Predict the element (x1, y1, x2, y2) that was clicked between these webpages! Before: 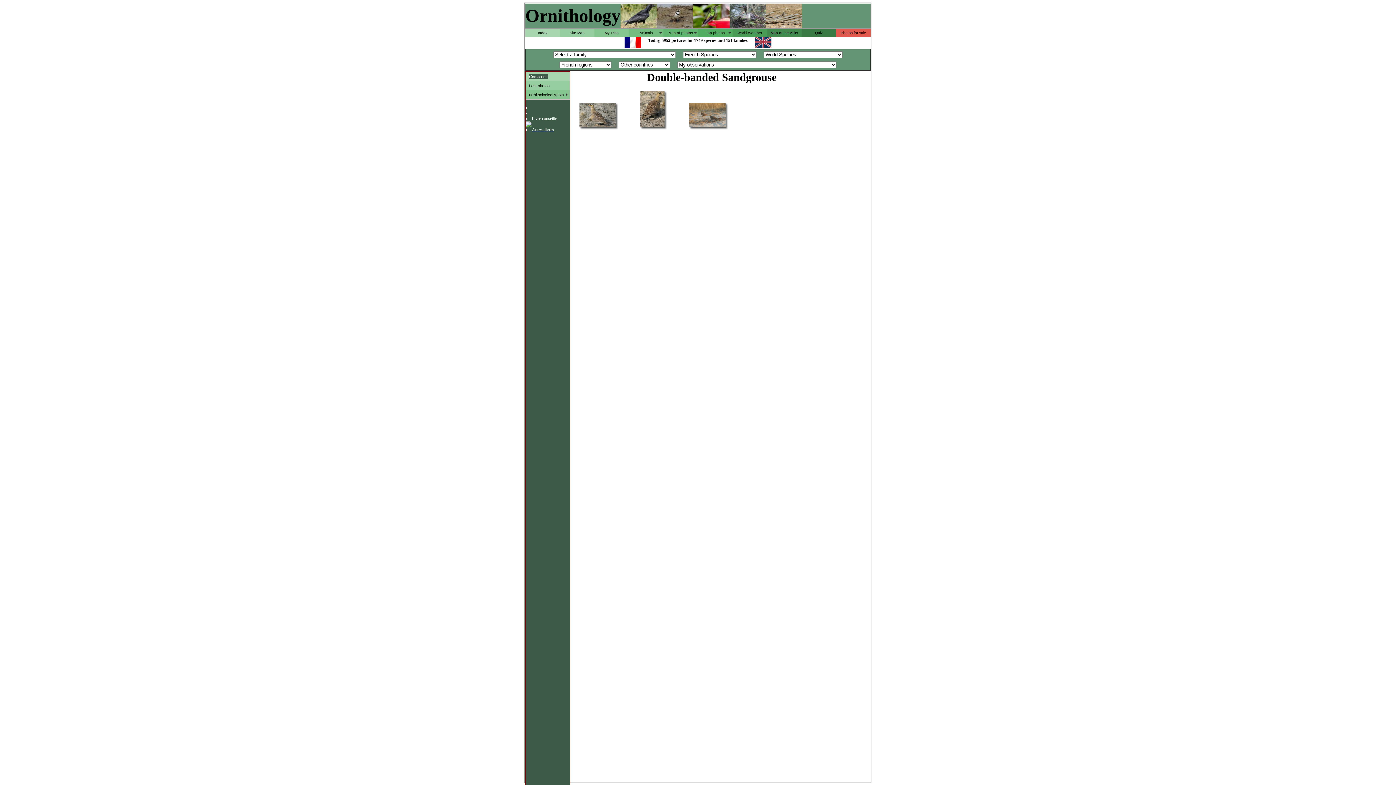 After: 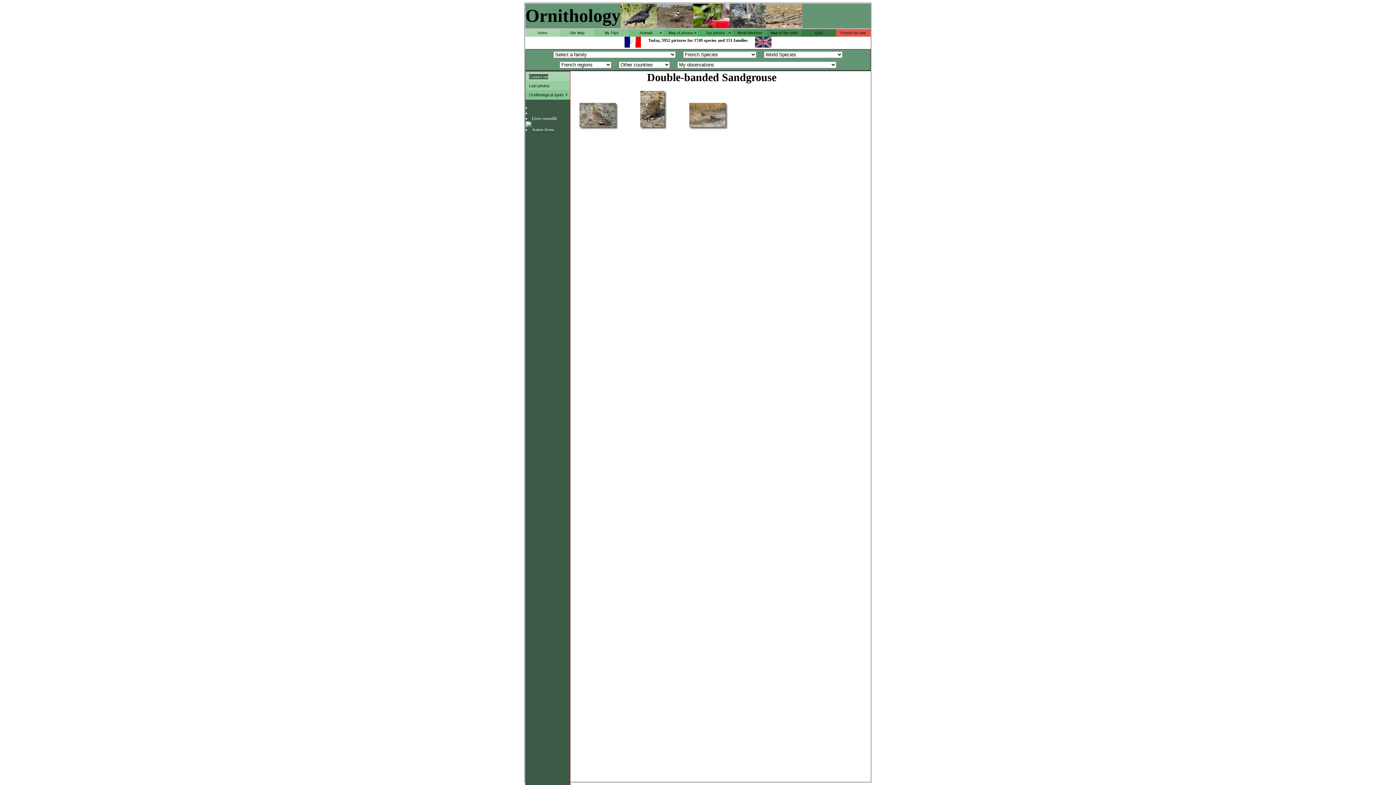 Action: bbox: (525, 123, 531, 128)